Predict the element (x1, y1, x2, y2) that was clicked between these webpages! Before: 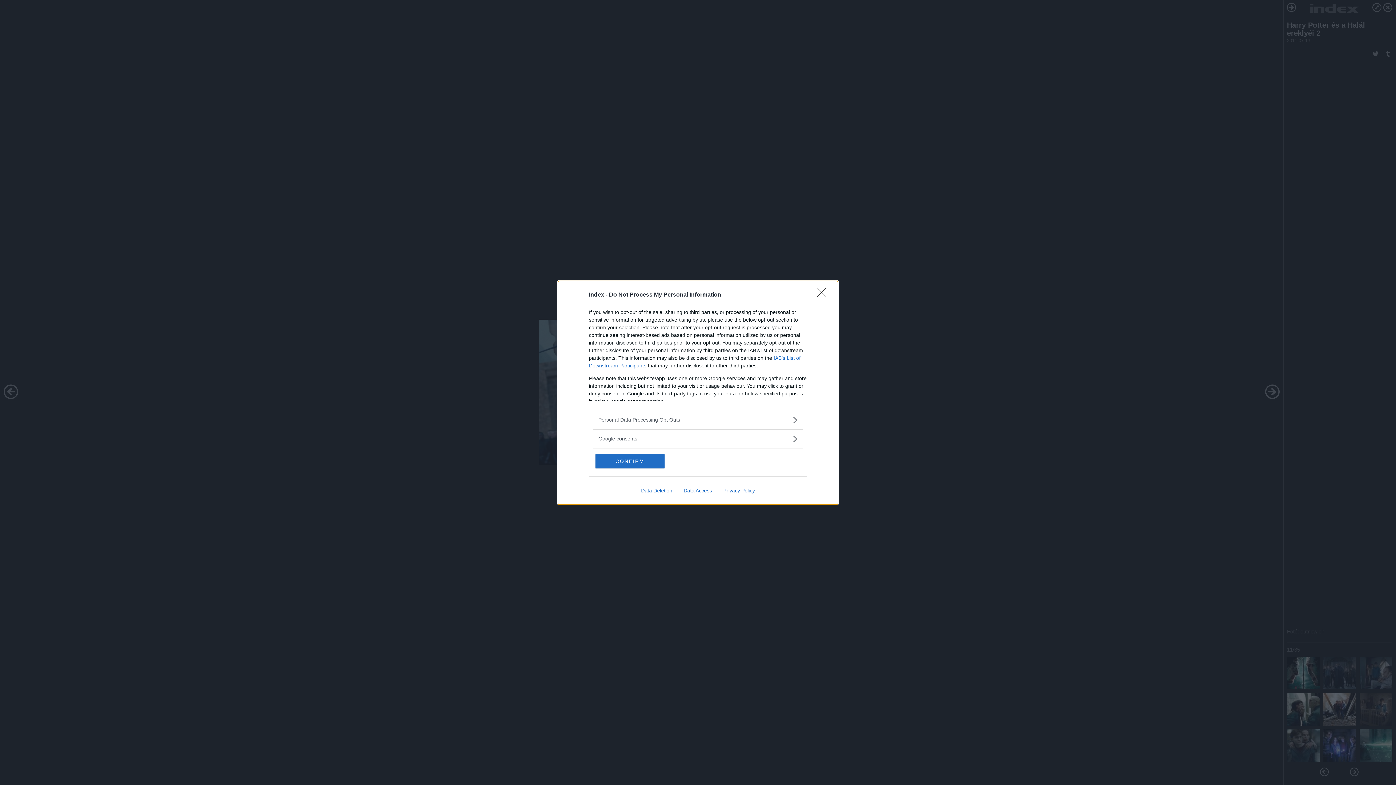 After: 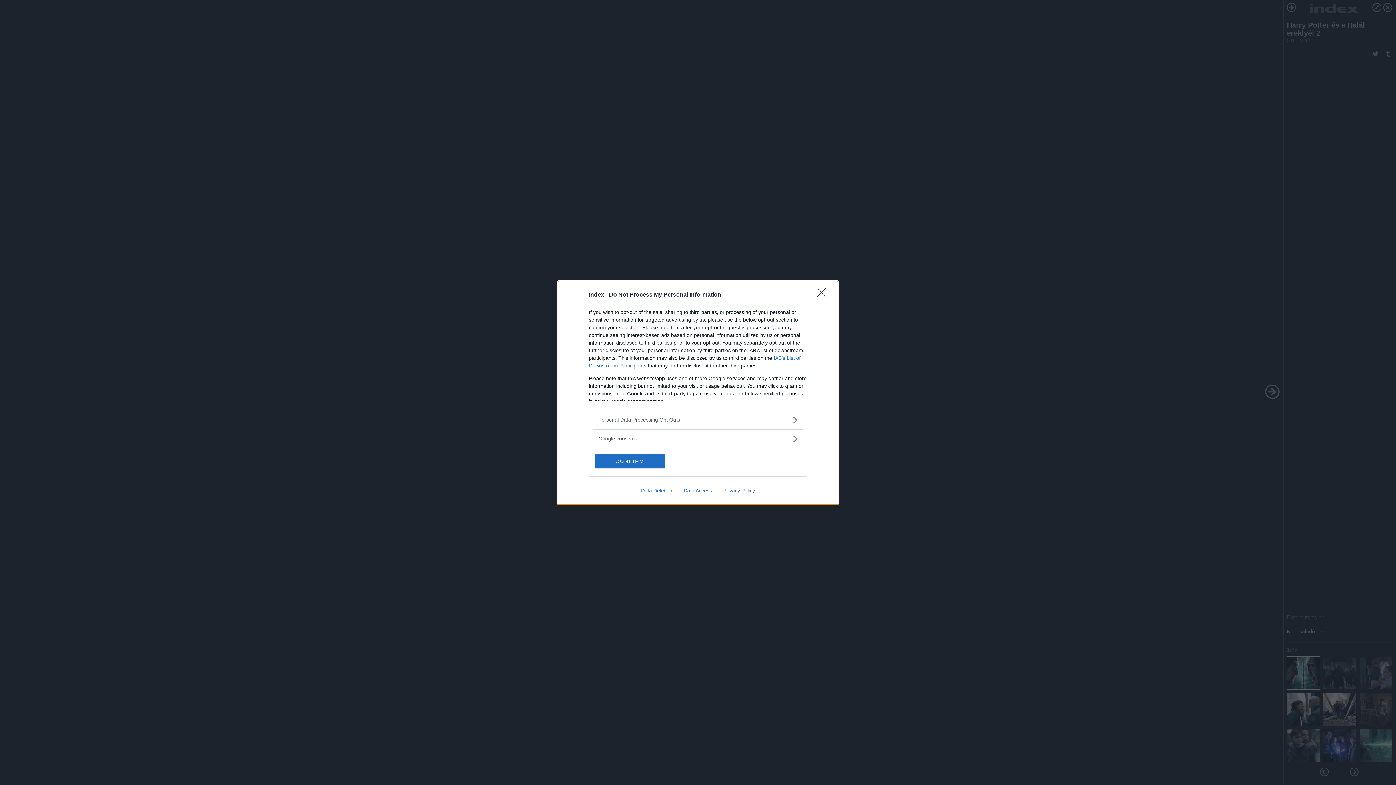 Action: label: Data Deletion bbox: (635, 487, 678, 493)